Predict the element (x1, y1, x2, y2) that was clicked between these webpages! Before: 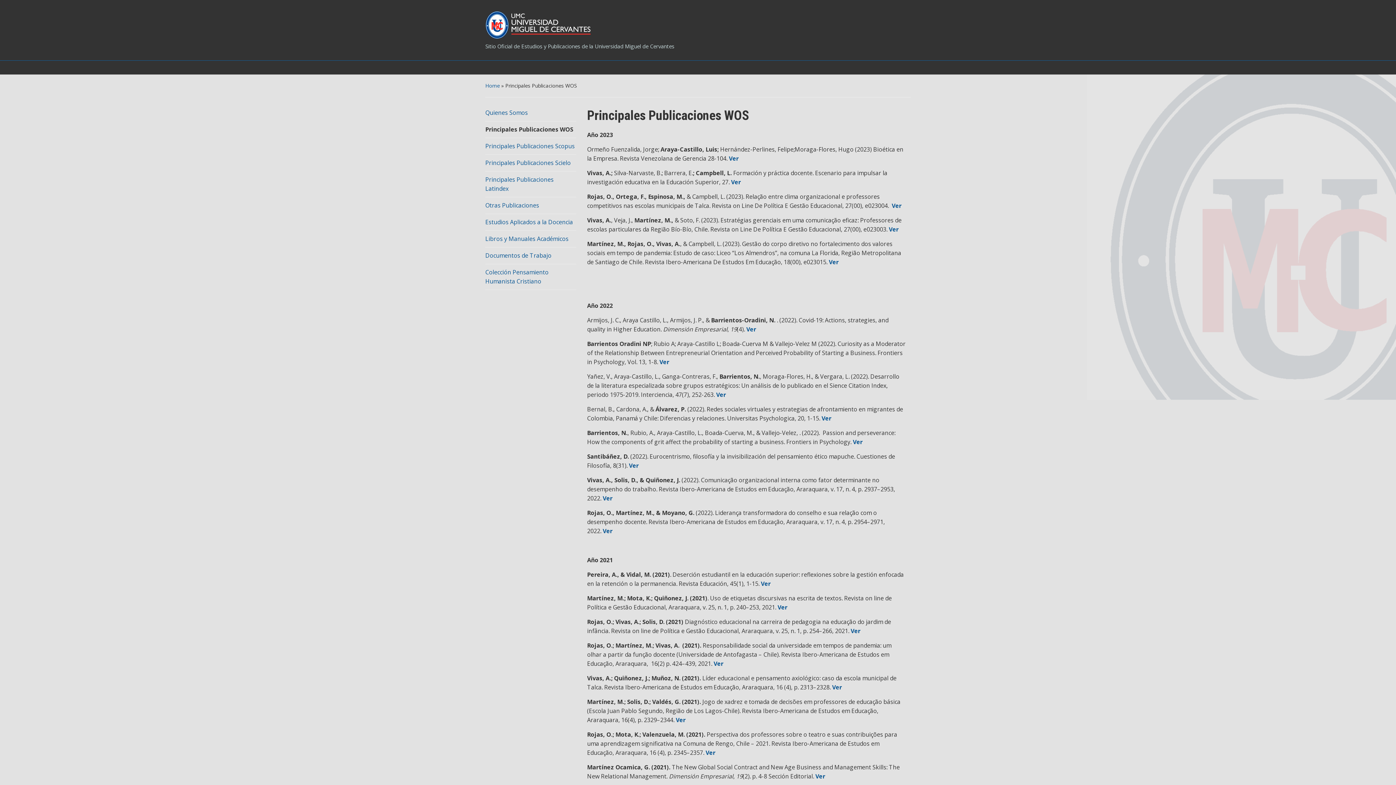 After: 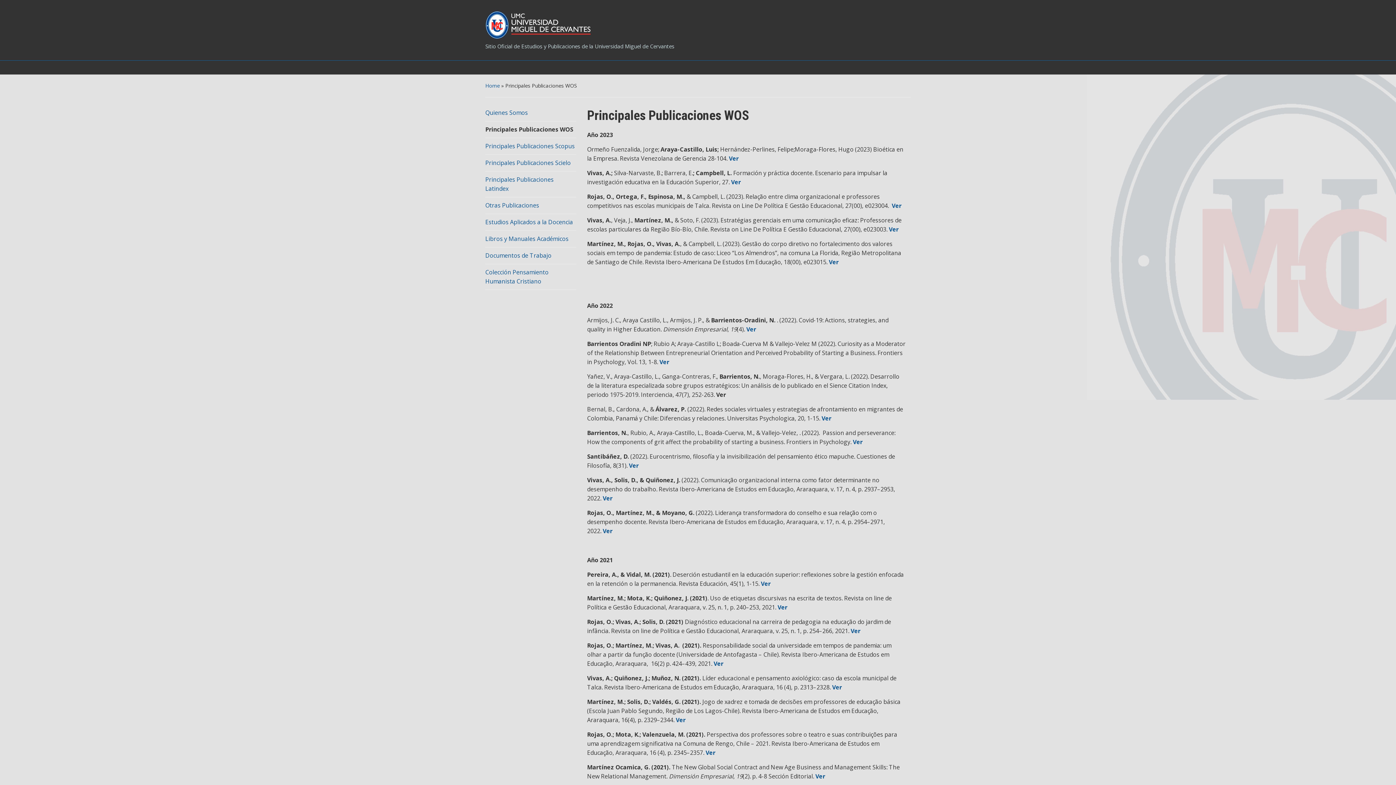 Action: bbox: (716, 390, 726, 398) label: Ver